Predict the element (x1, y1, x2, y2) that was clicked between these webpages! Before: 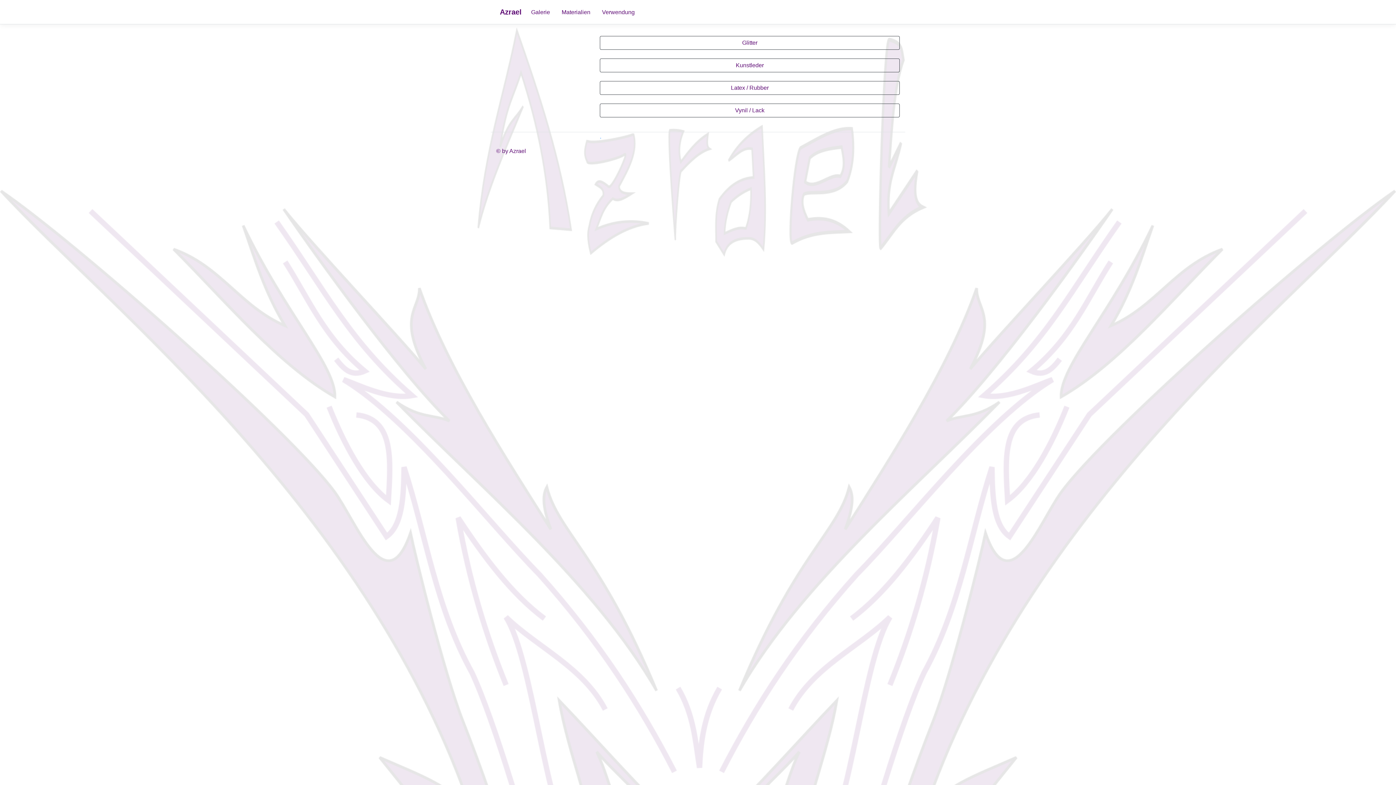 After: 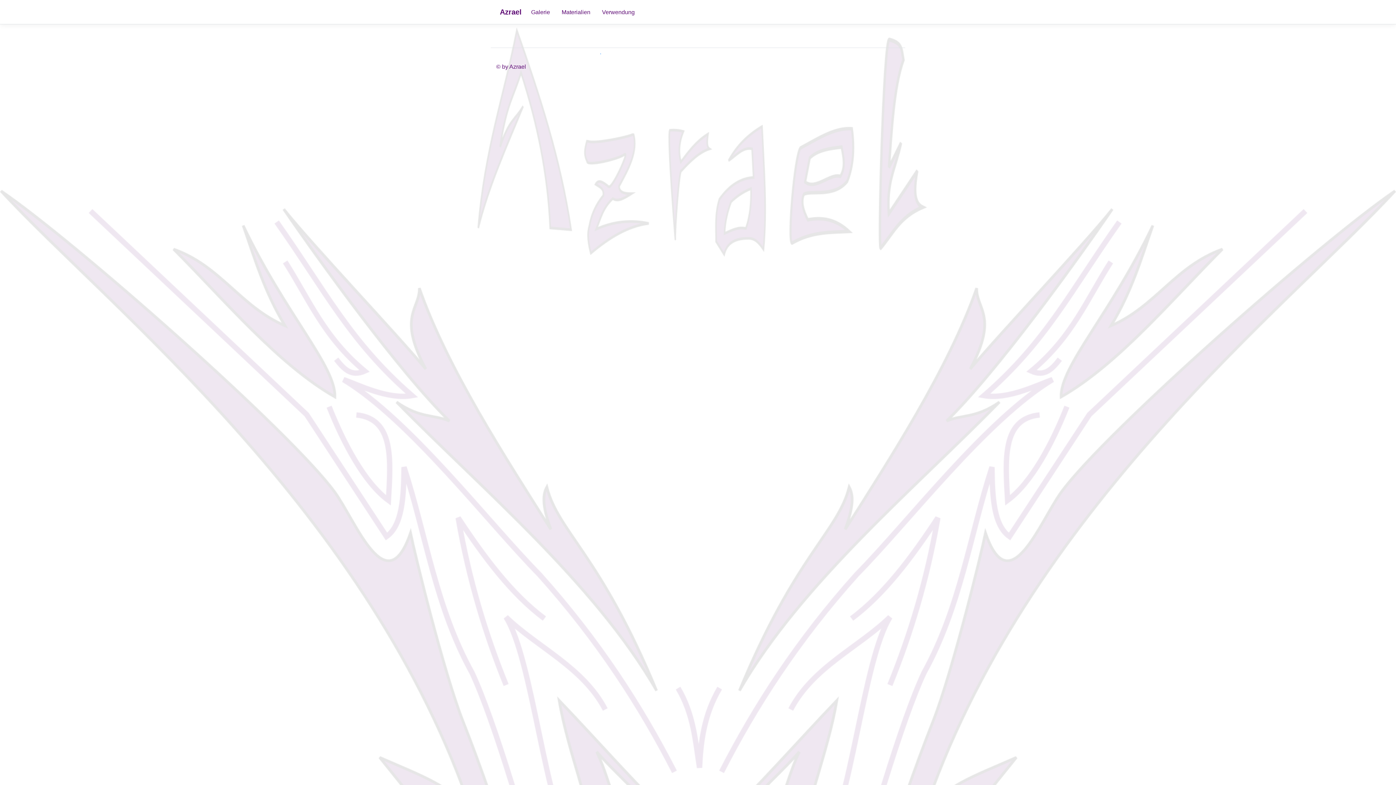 Action: bbox: (600, 133, 601, 139) label: .